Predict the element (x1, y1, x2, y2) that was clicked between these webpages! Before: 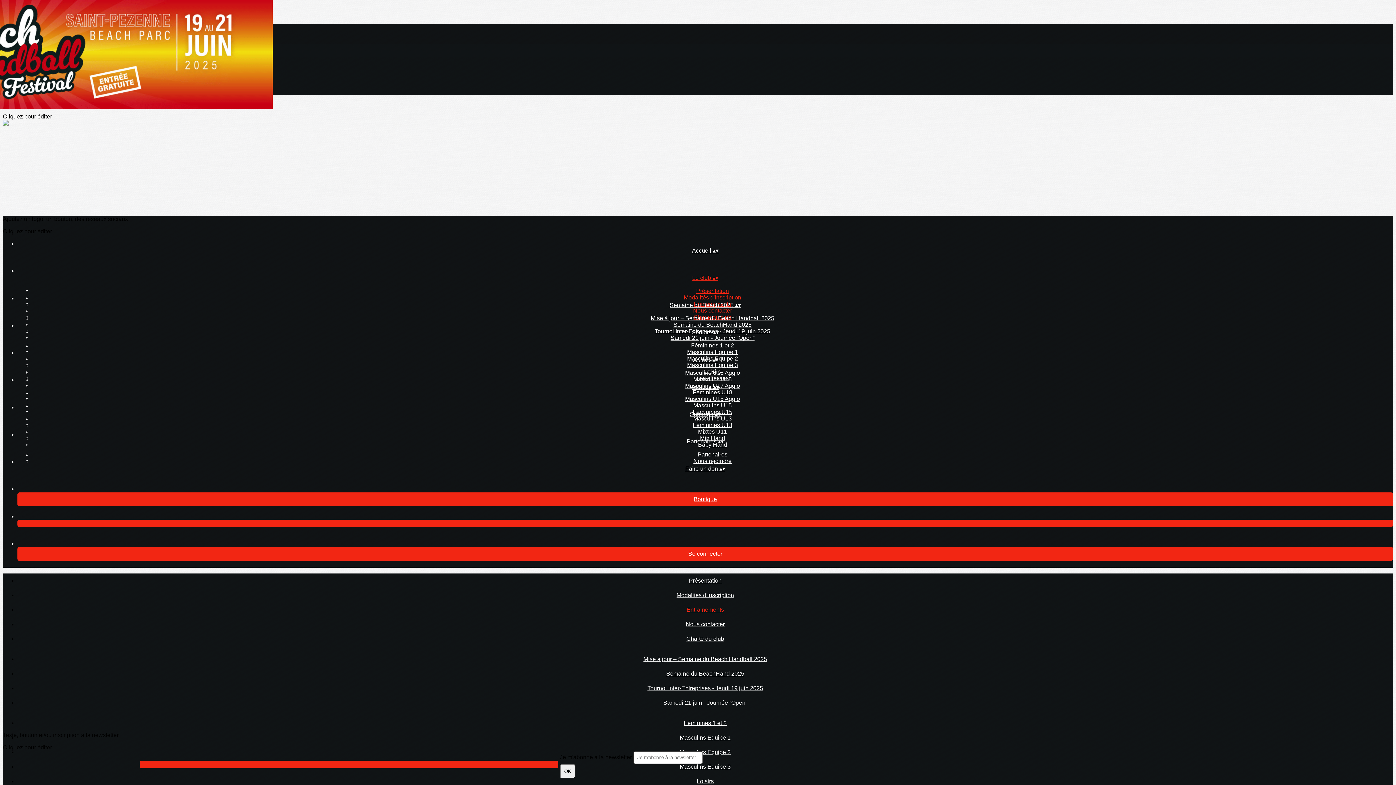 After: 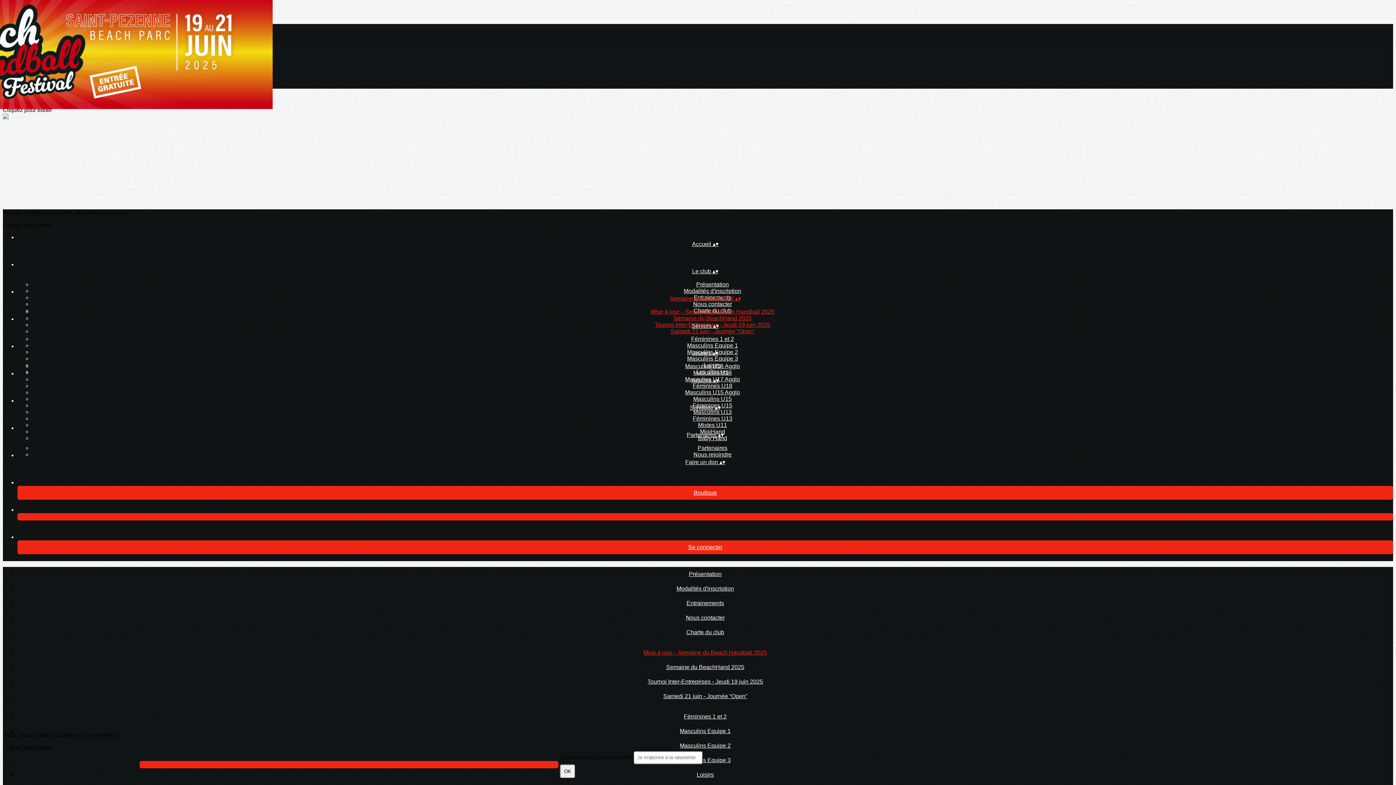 Action: label: Mise à jour – Semaine du Beach Handball 2025 bbox: (641, 315, 783, 321)